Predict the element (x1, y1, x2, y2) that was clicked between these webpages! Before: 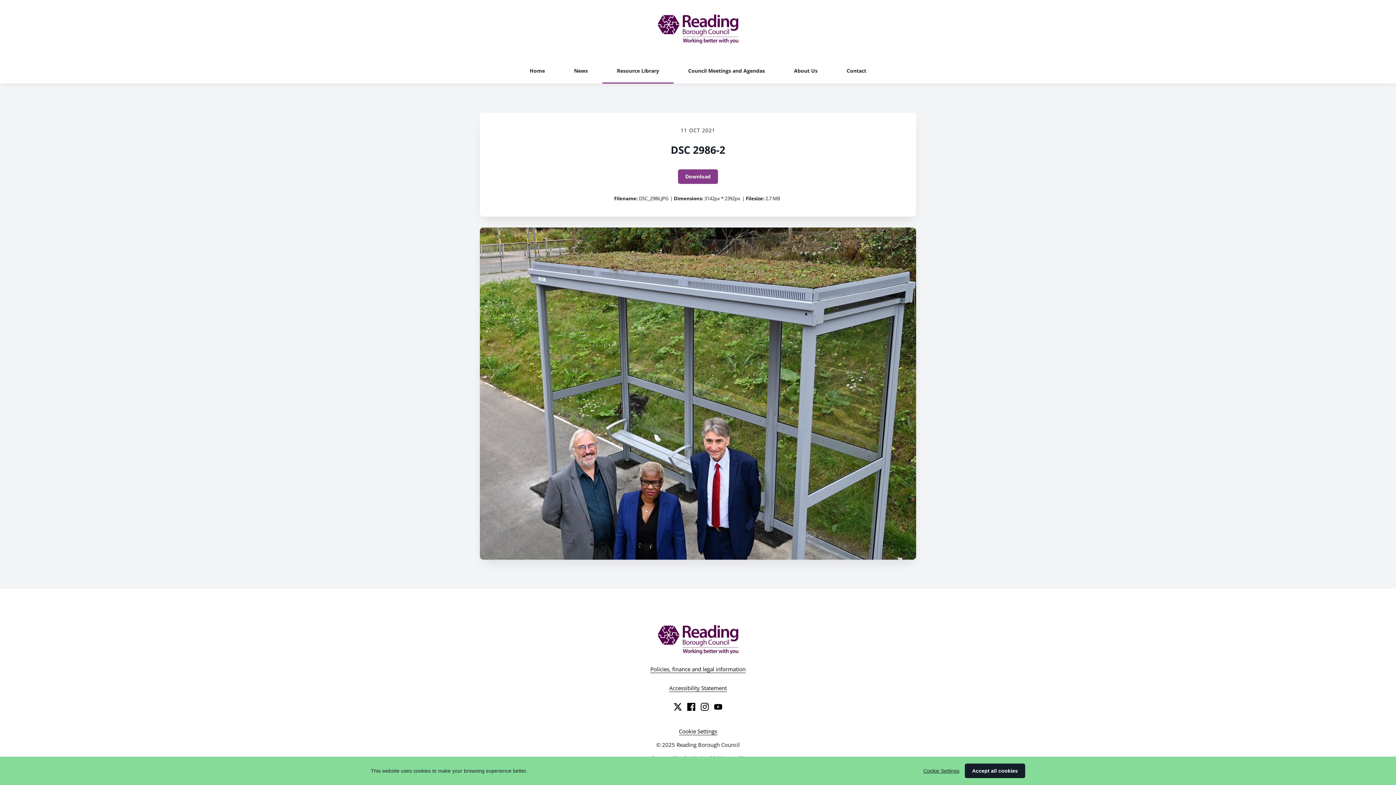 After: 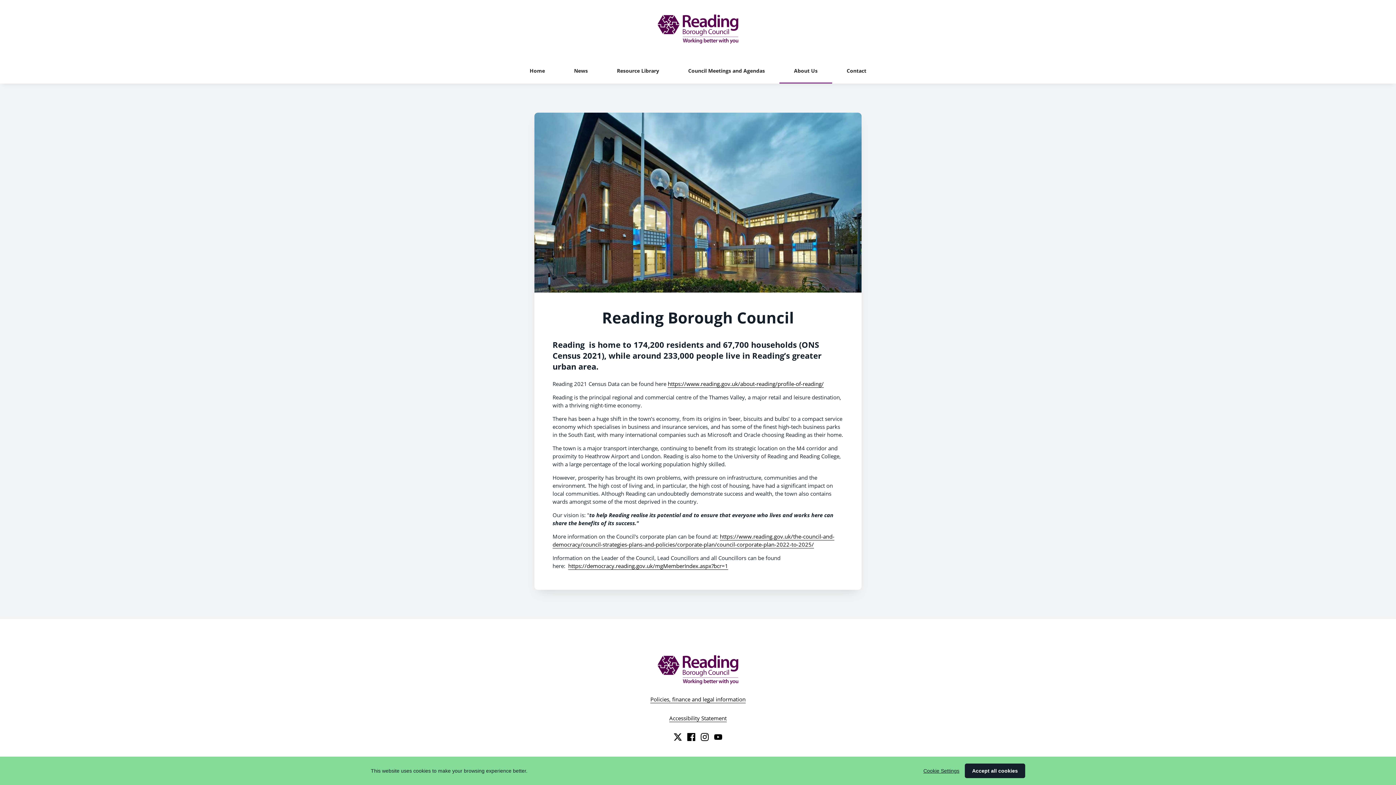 Action: bbox: (779, 58, 832, 83) label: About Us